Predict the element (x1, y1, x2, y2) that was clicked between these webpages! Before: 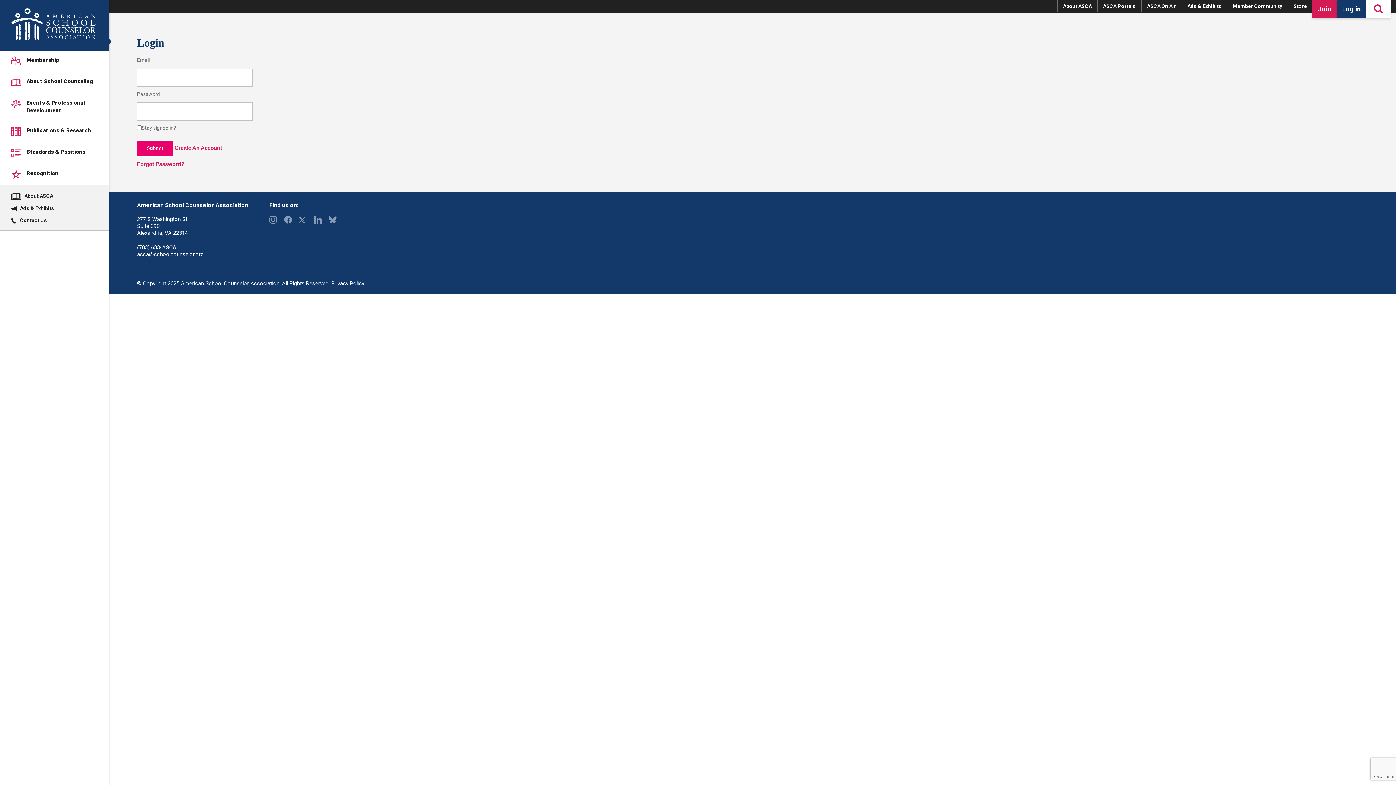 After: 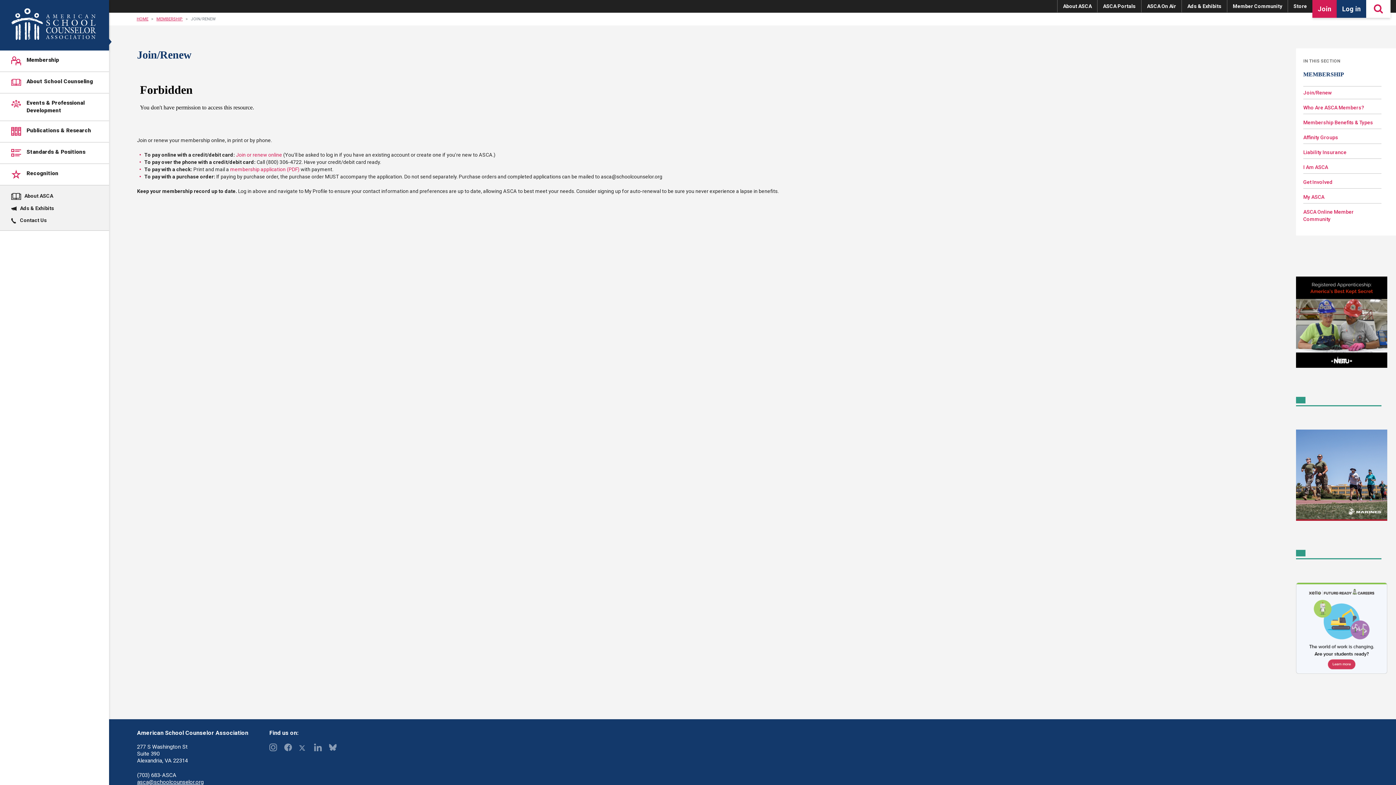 Action: label: Join bbox: (1312, 0, 1337, 17)